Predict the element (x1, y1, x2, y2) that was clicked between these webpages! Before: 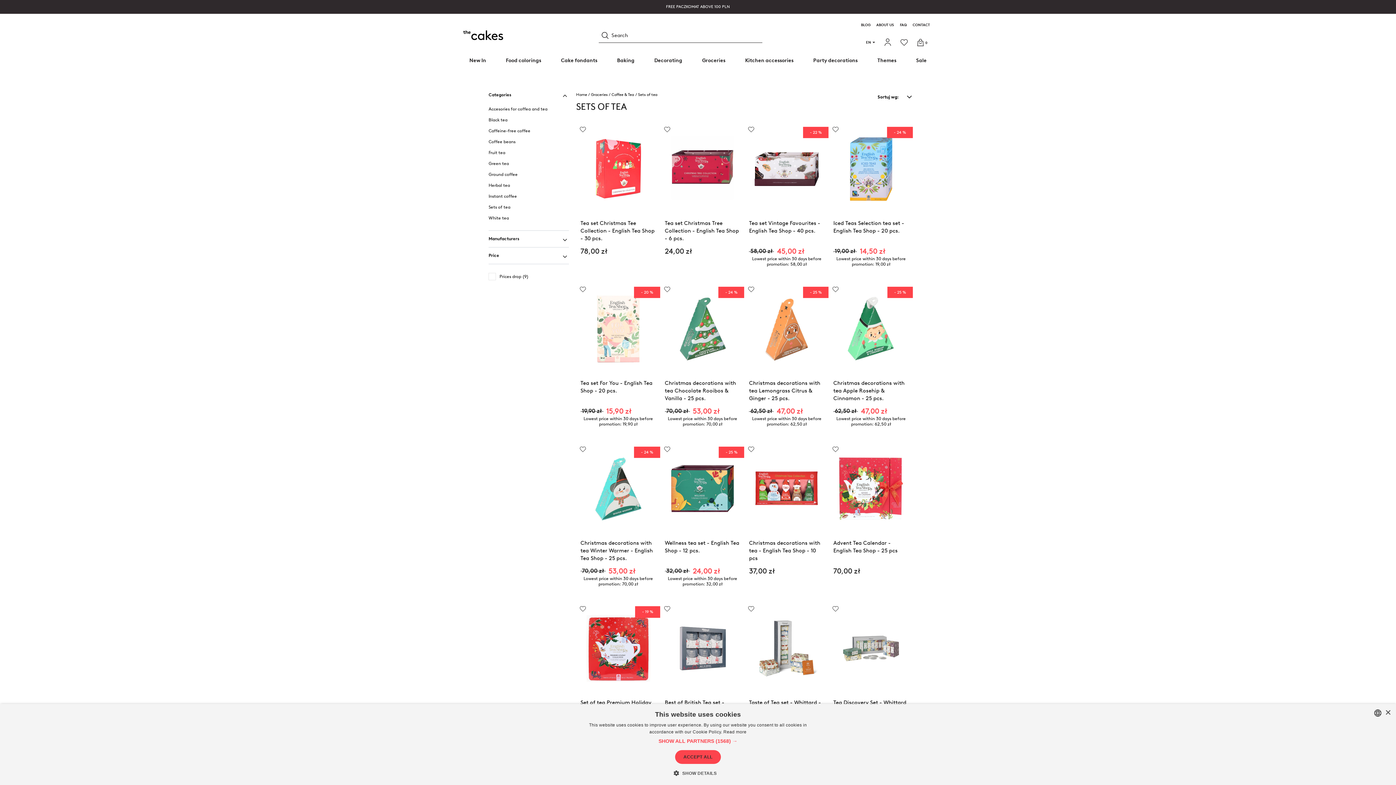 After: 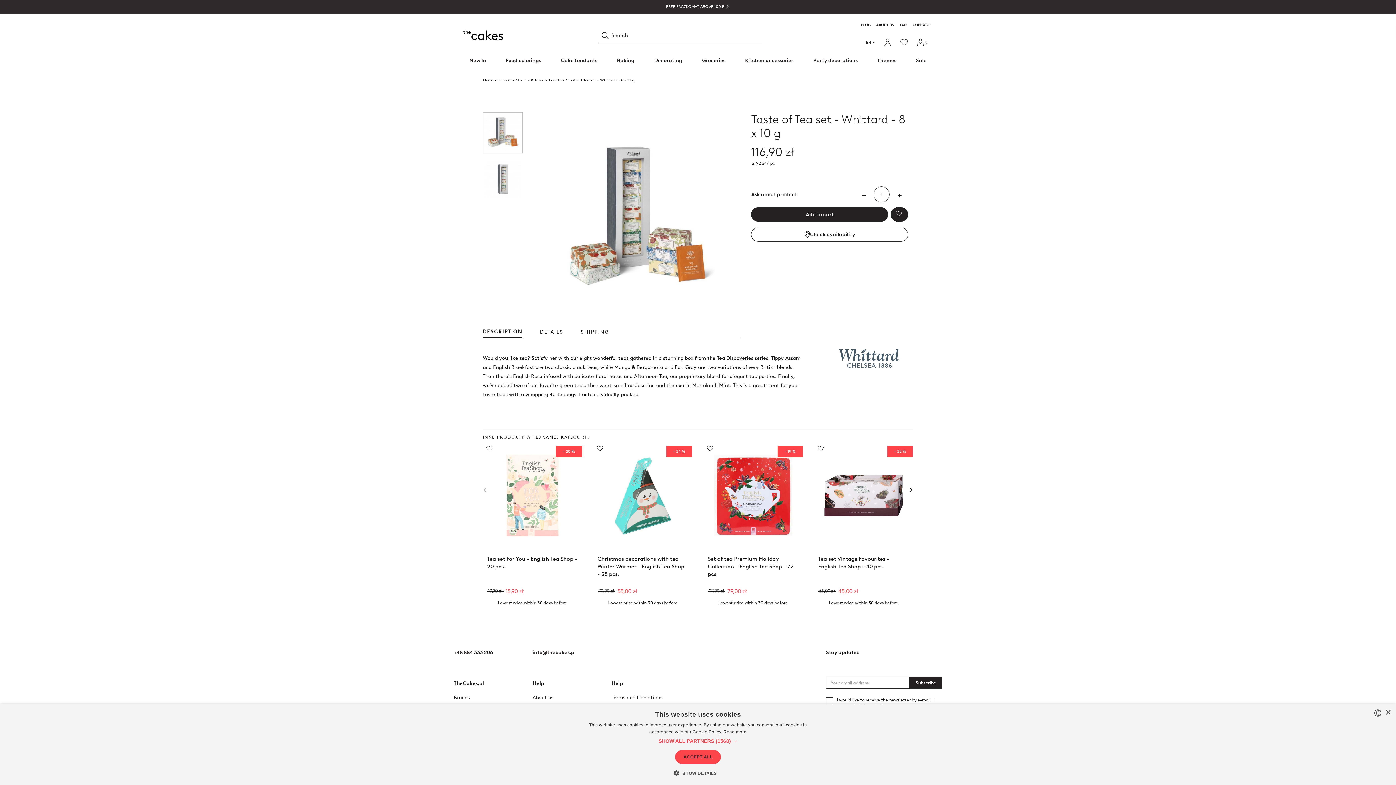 Action: bbox: (749, 699, 824, 721) label: Taste of Tea set - Whittard - 8 x 10 g